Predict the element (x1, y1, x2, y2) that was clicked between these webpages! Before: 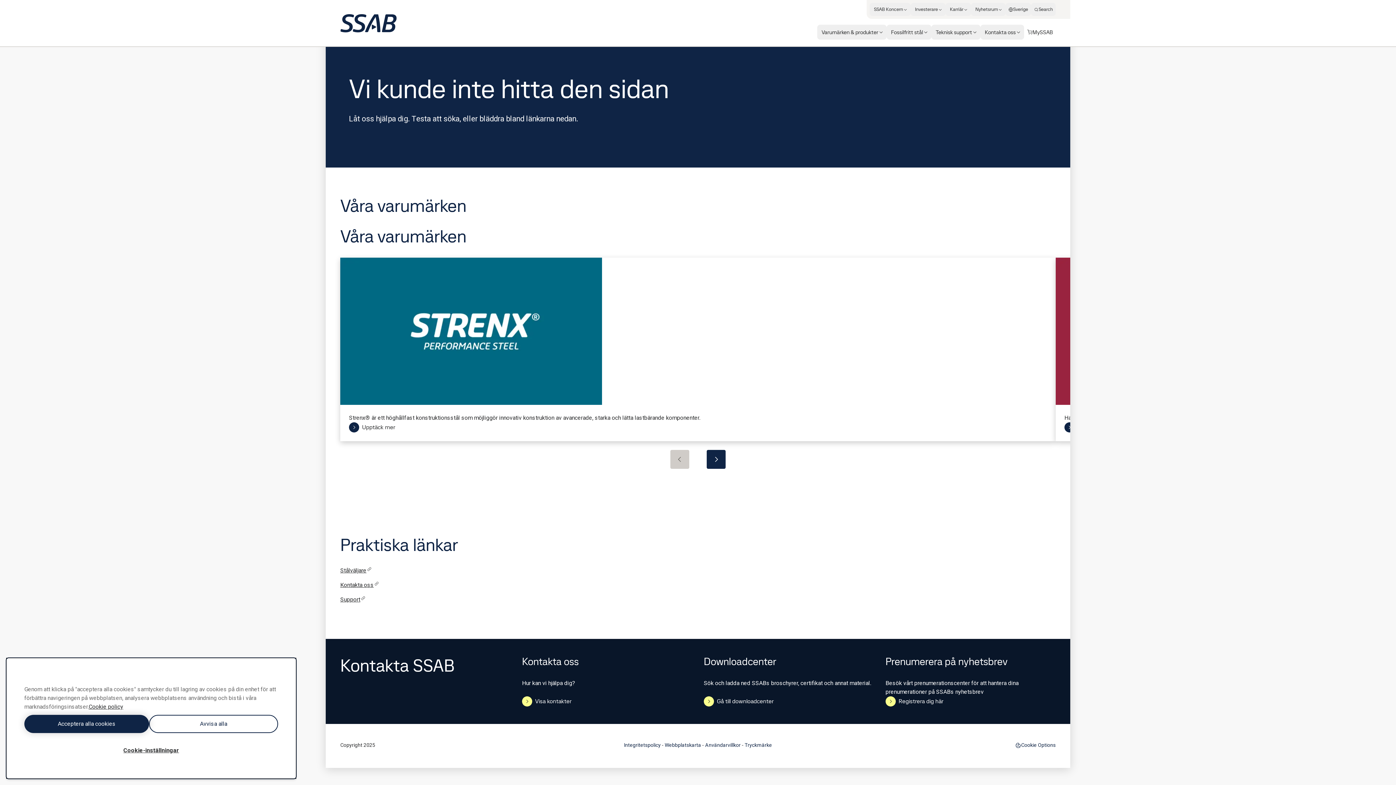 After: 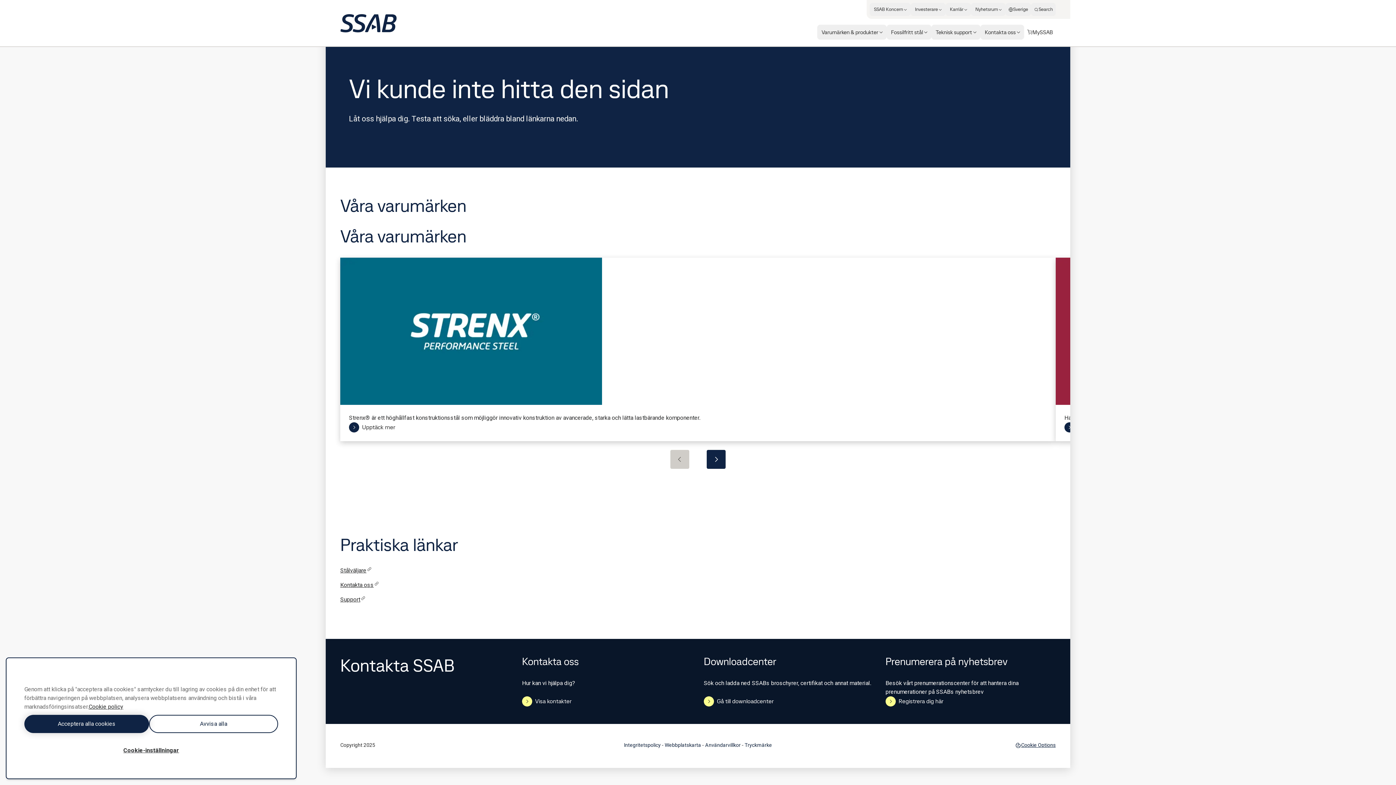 Action: bbox: (1015, 741, 1055, 749) label: Cookie Options